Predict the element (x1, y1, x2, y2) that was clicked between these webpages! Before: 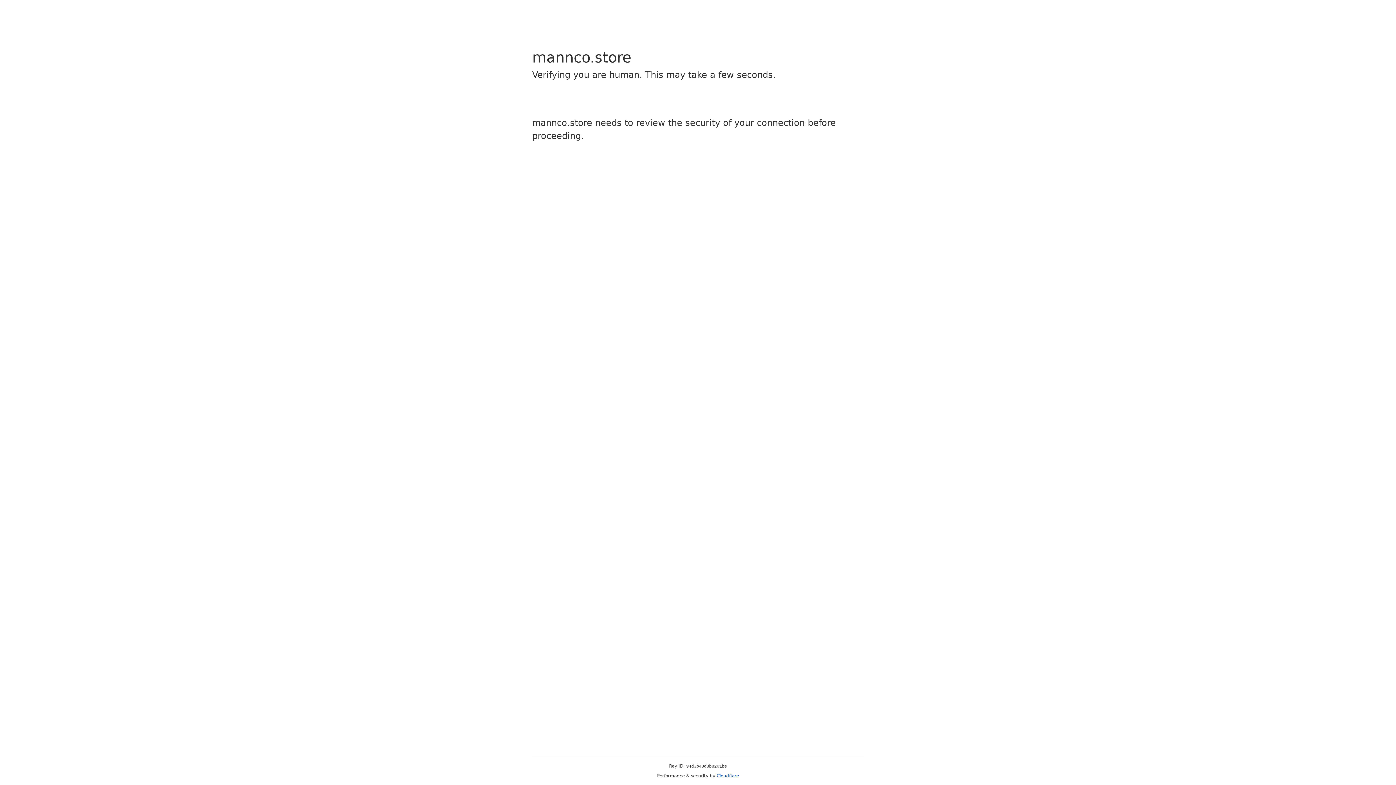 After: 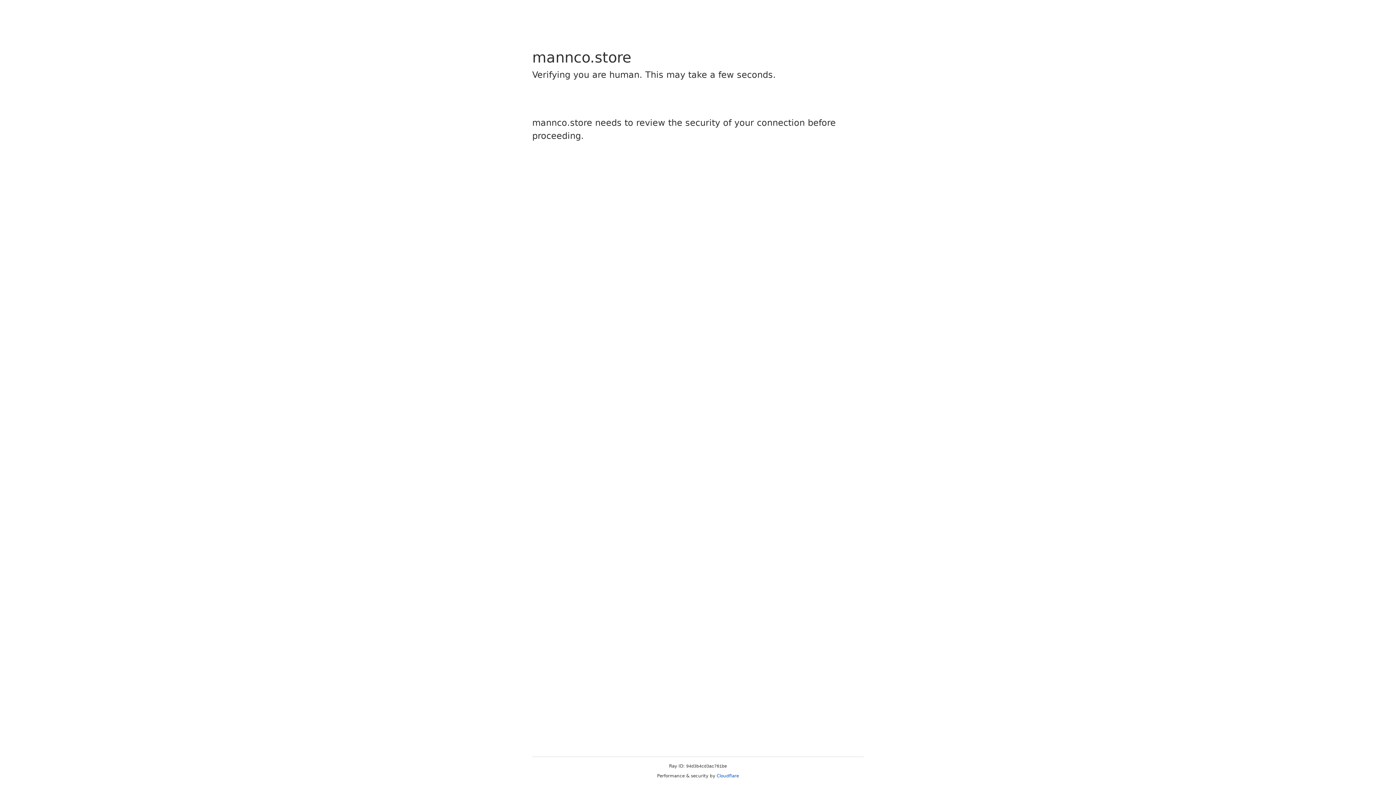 Action: label: Cloudflare bbox: (716, 773, 739, 778)